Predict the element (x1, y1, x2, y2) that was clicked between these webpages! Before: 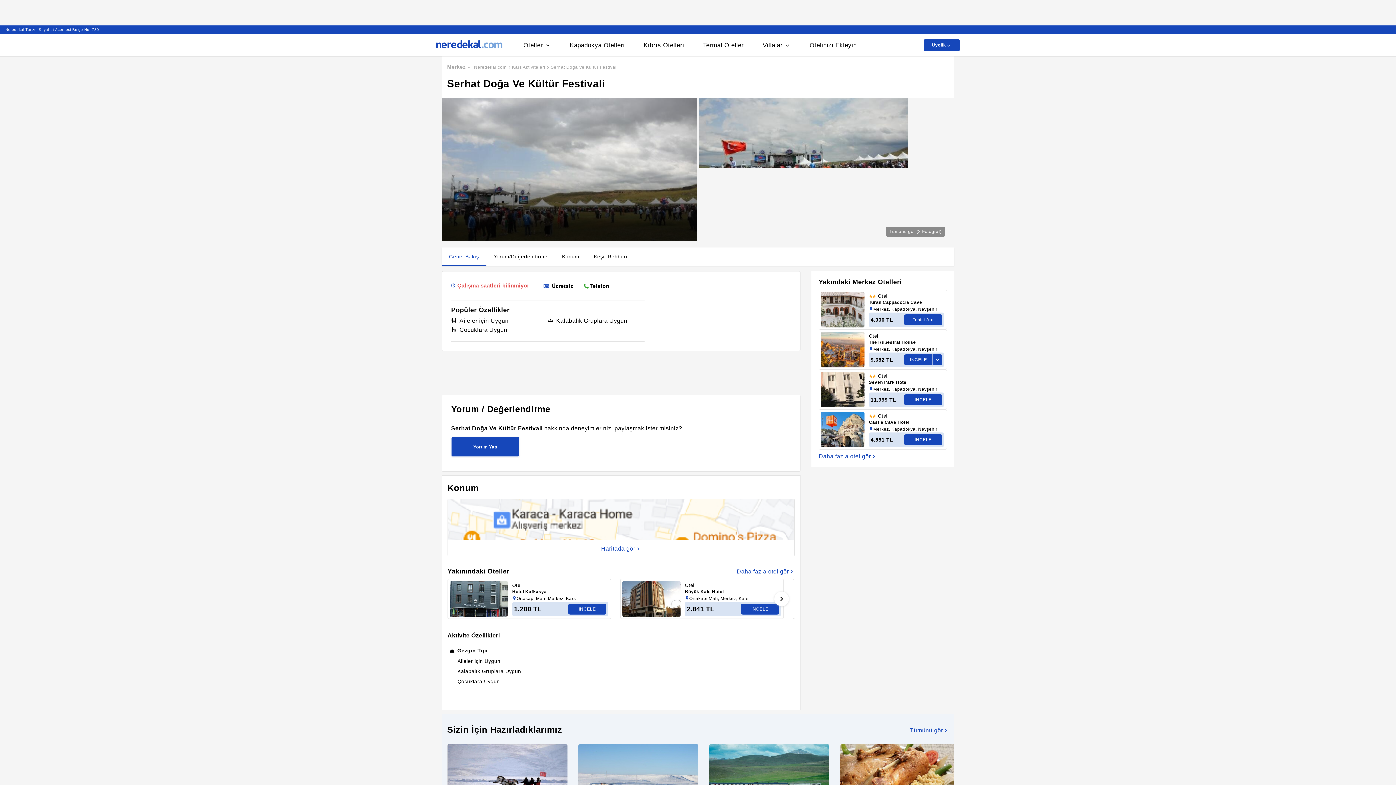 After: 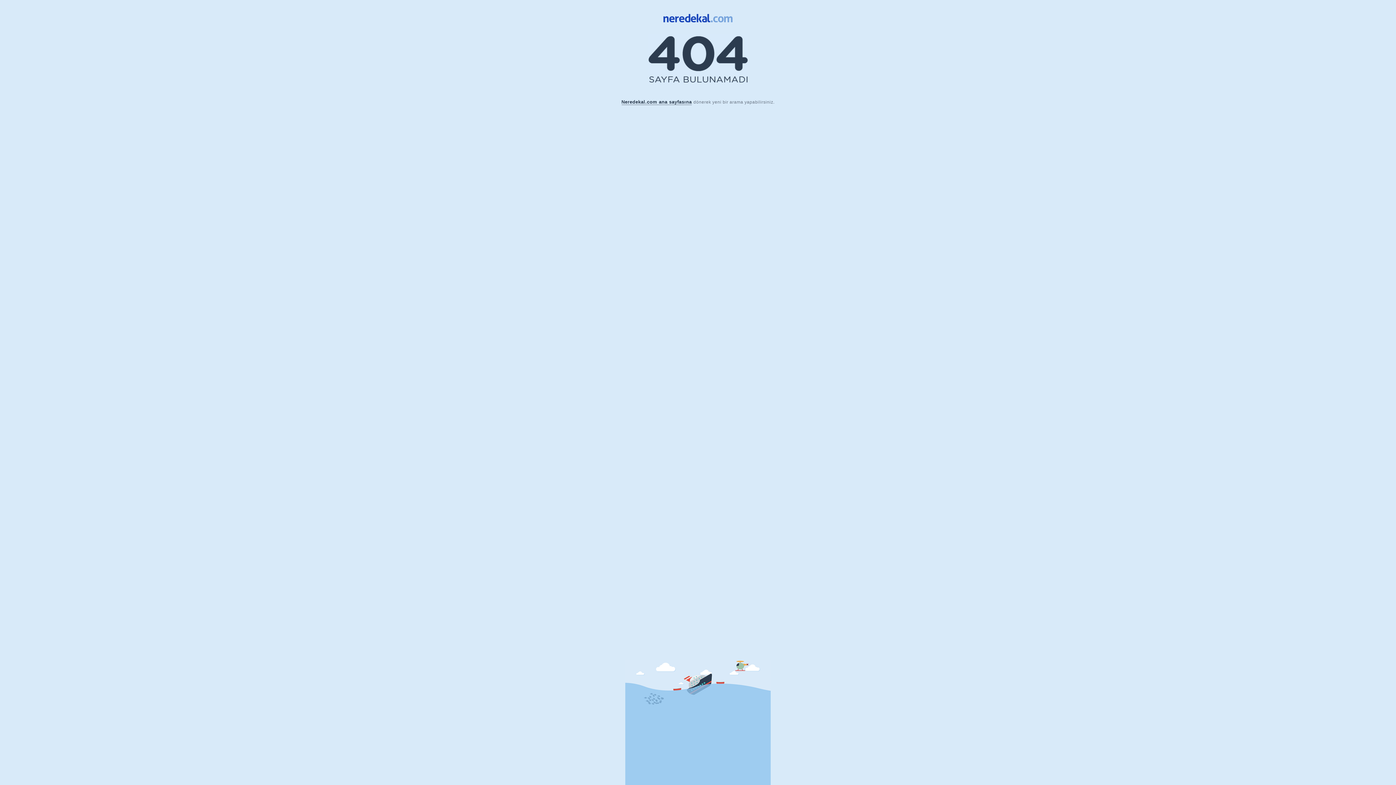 Action: label: Daha fazla otel gör bbox: (736, 568, 794, 575)